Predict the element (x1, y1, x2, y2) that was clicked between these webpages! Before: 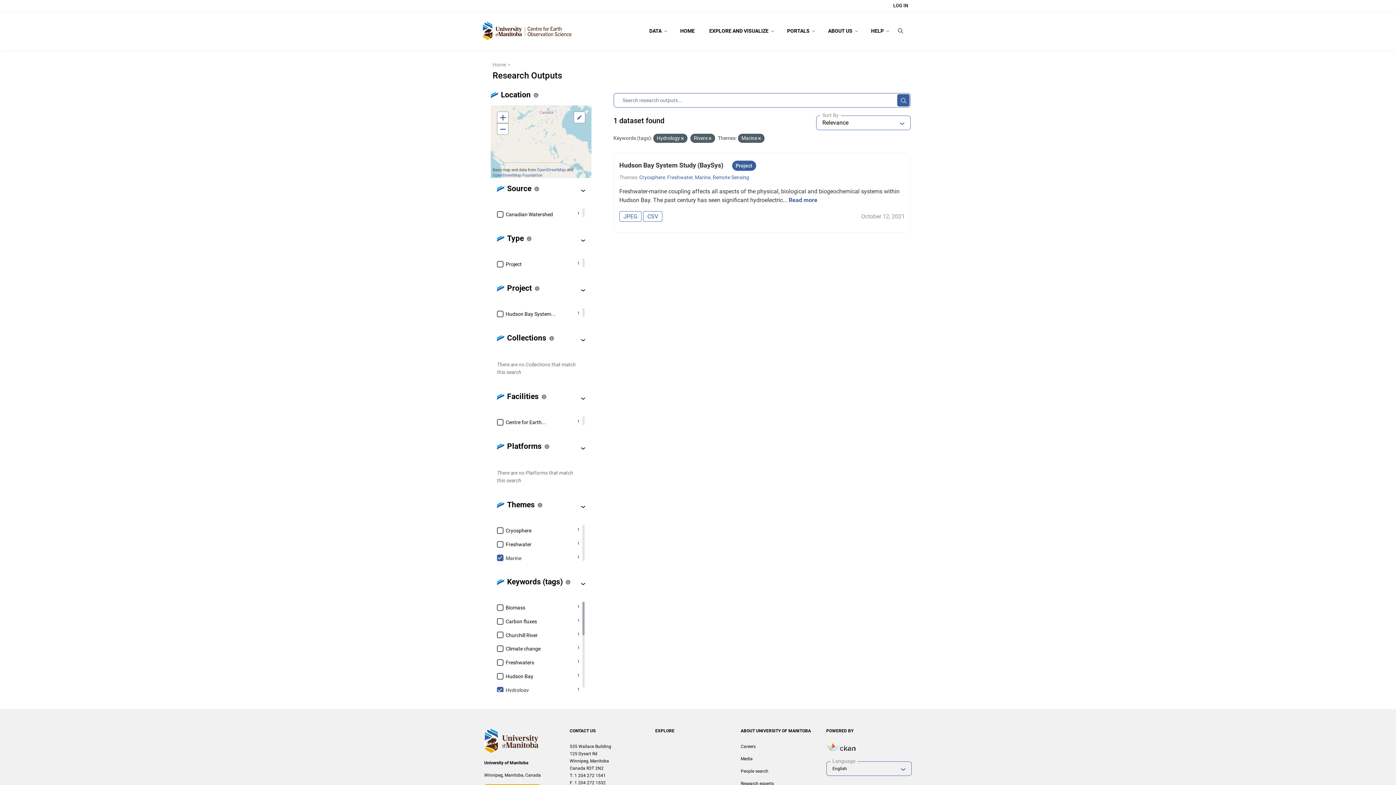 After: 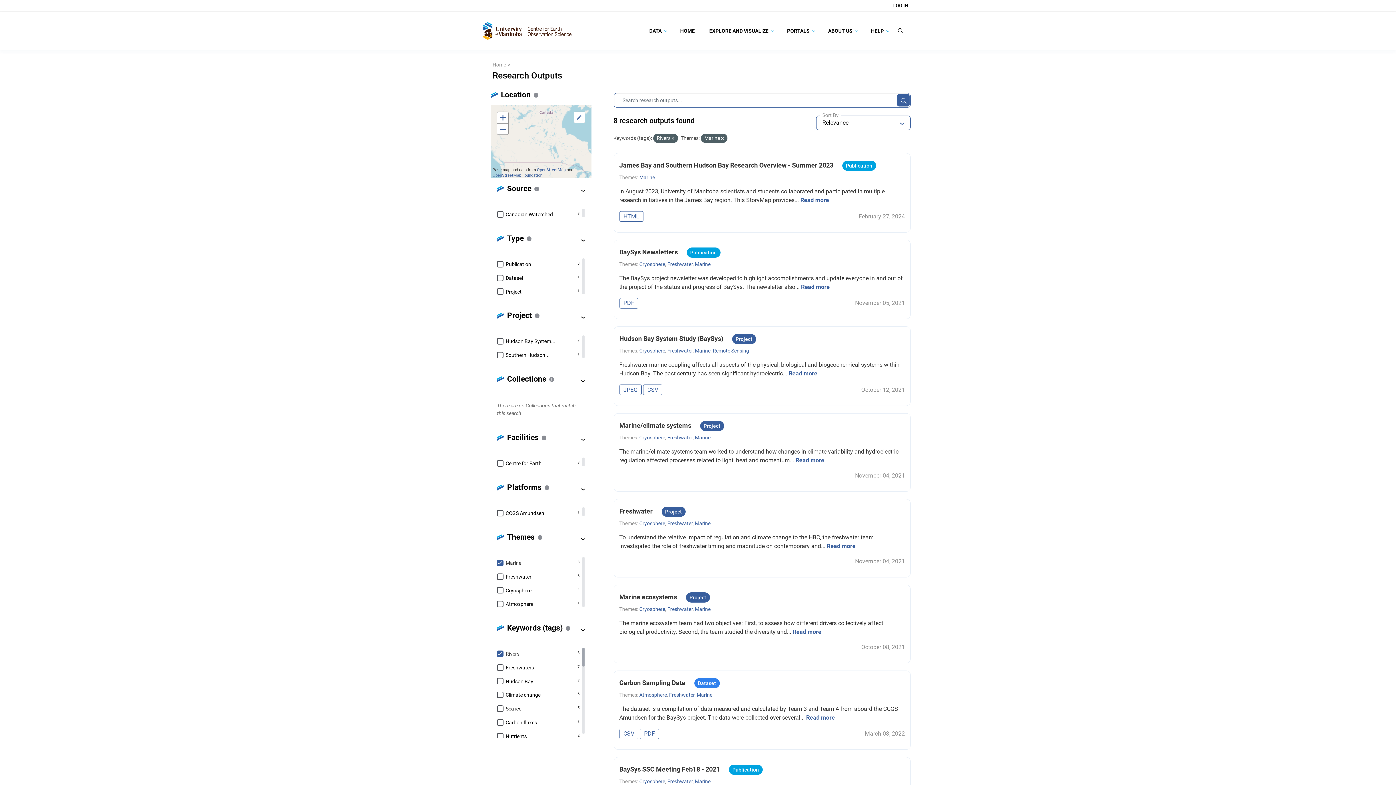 Action: label: Hydrology
1 bbox: (497, 683, 579, 697)